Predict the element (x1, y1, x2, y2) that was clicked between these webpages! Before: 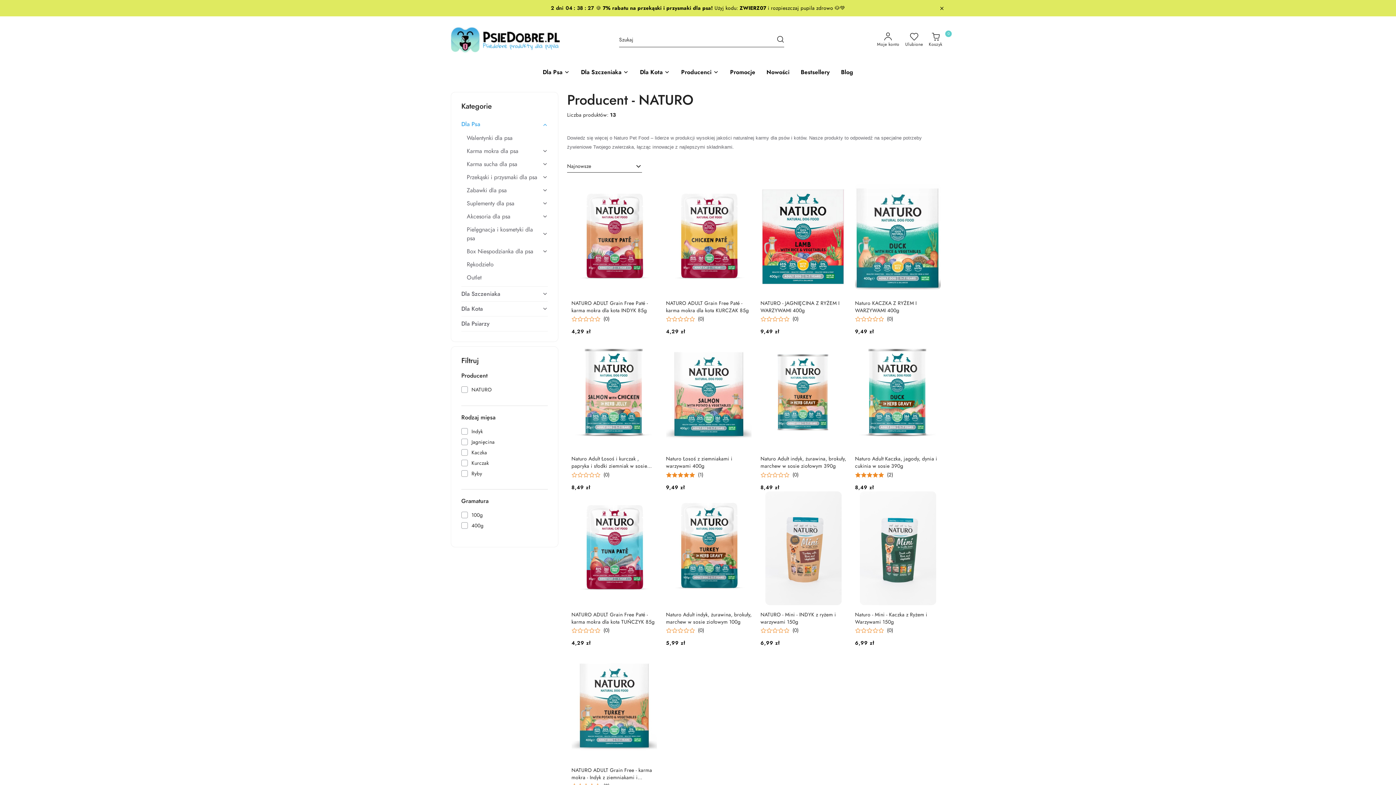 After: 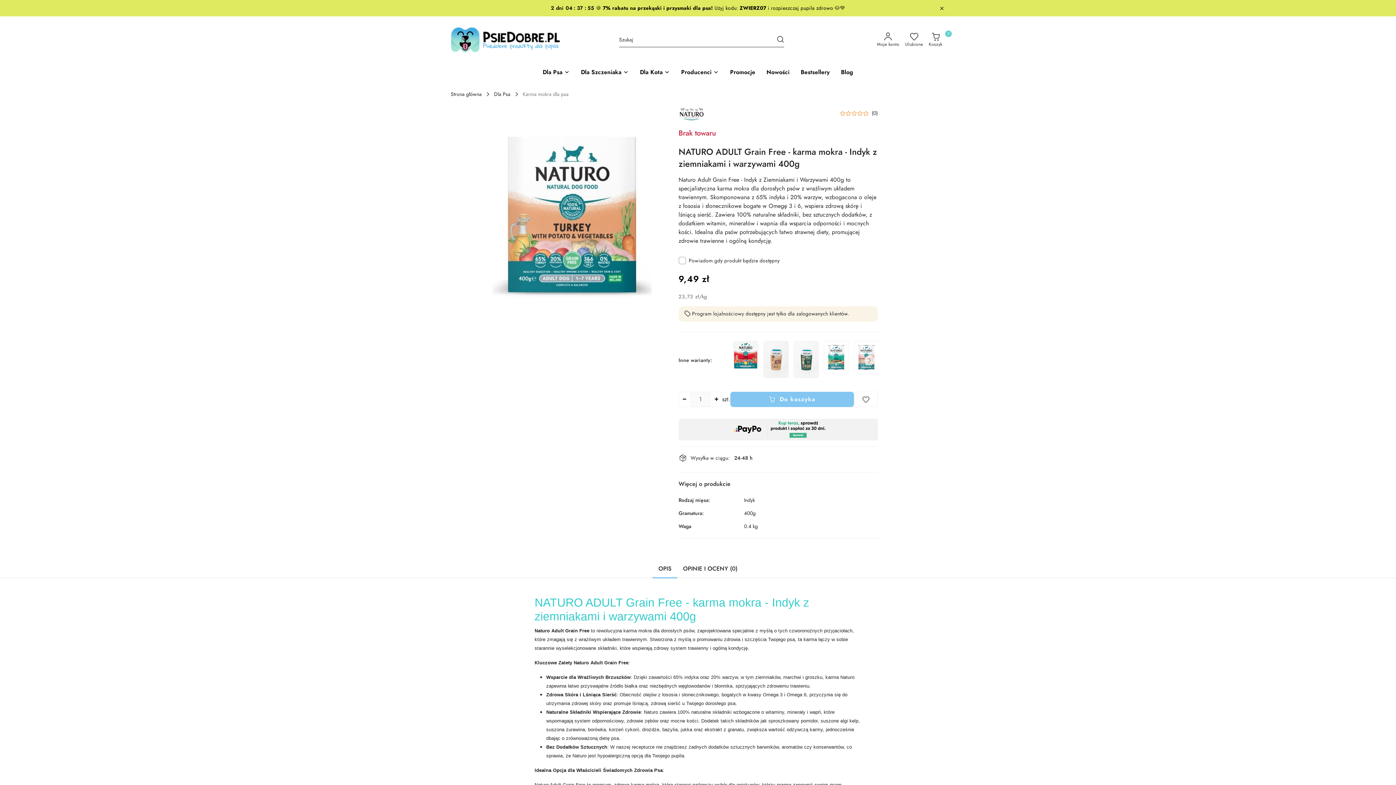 Action: label:   bbox: (571, 647, 657, 761)